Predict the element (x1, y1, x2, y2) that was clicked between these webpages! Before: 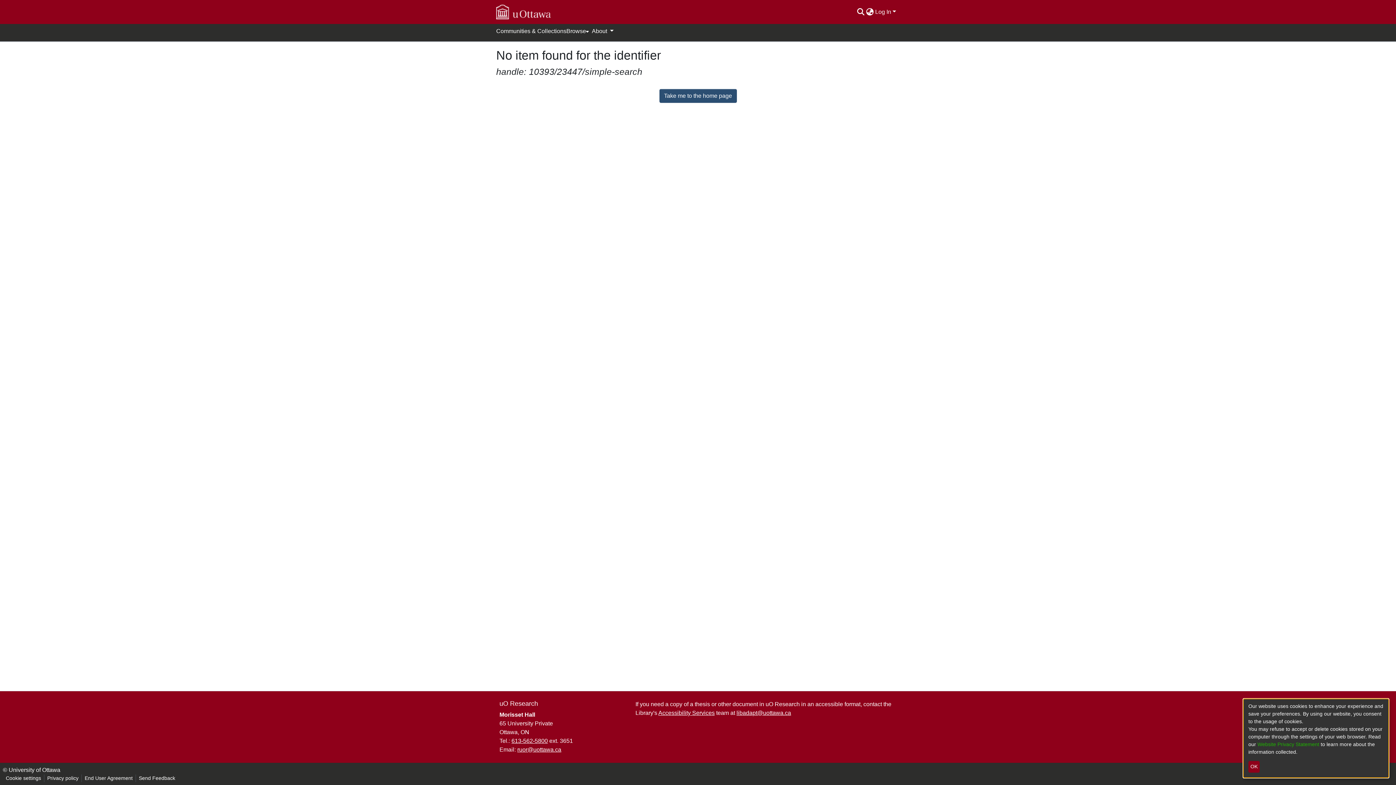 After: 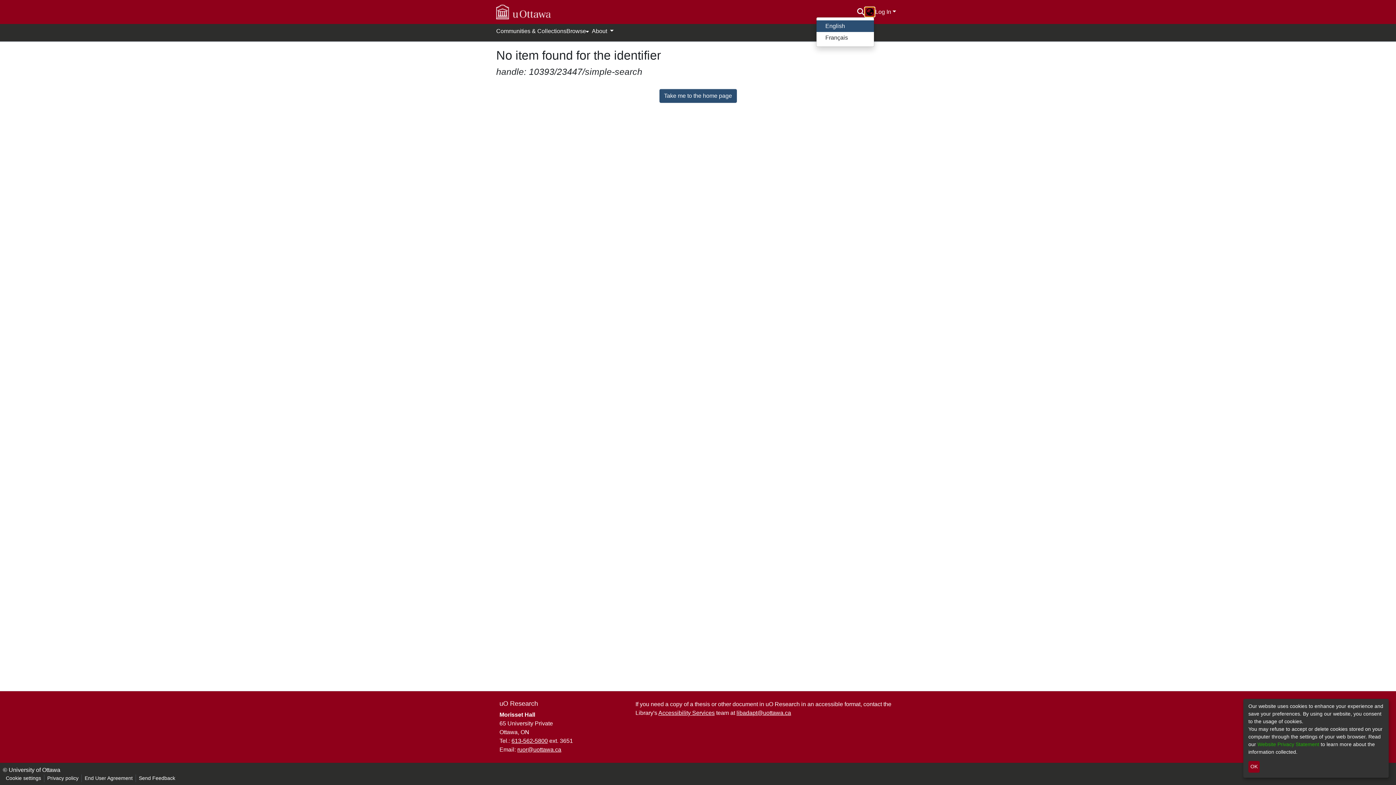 Action: bbox: (865, 7, 874, 16) label: Language switch